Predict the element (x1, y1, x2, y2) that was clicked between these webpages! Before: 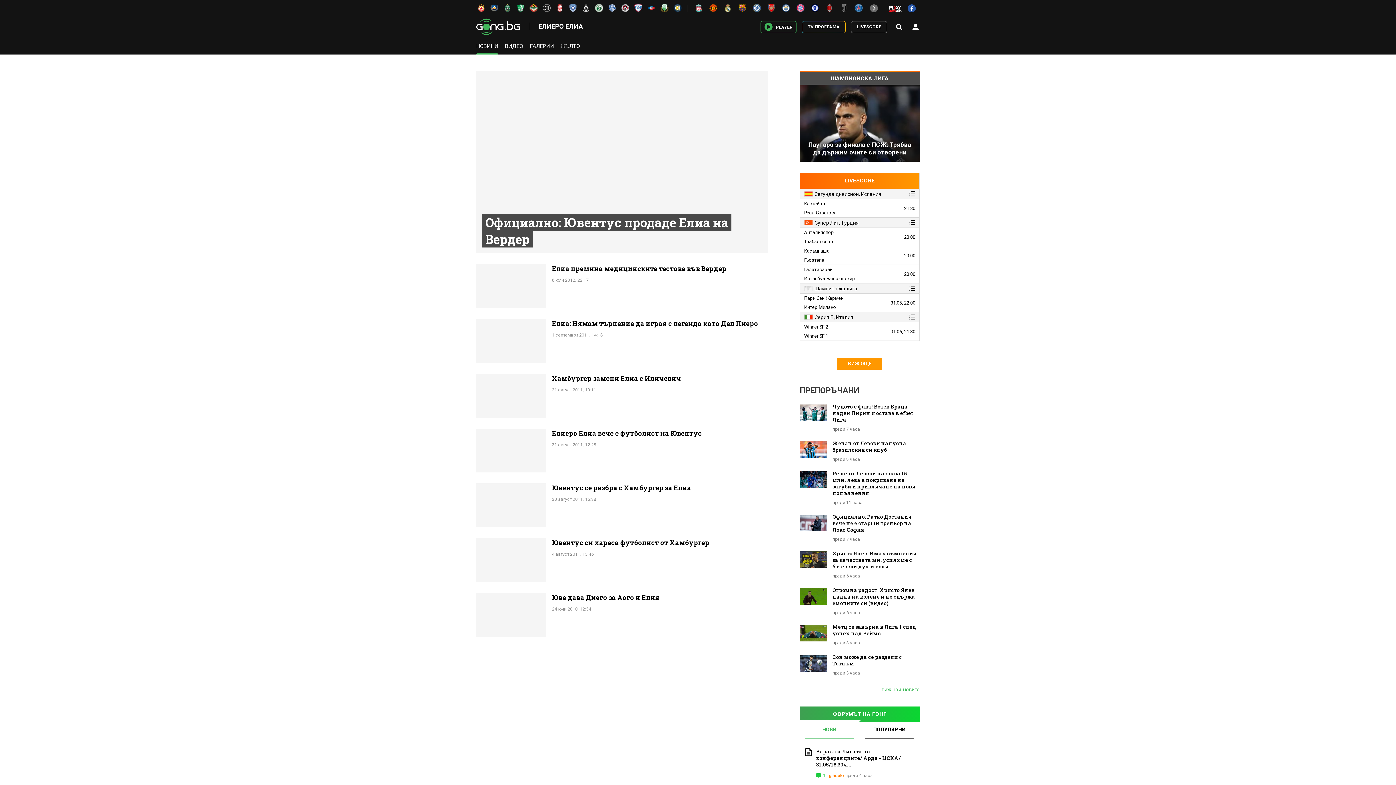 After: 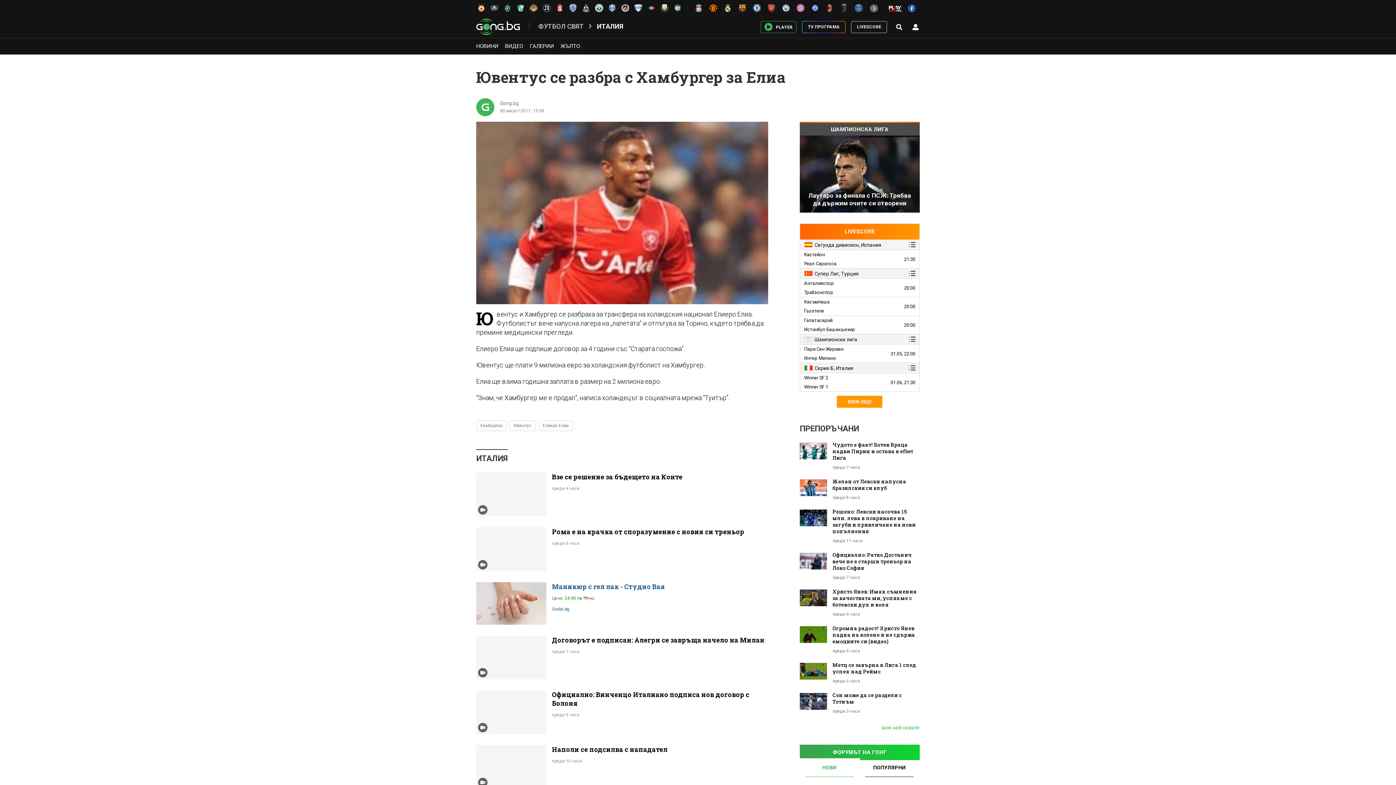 Action: bbox: (476, 502, 546, 508)